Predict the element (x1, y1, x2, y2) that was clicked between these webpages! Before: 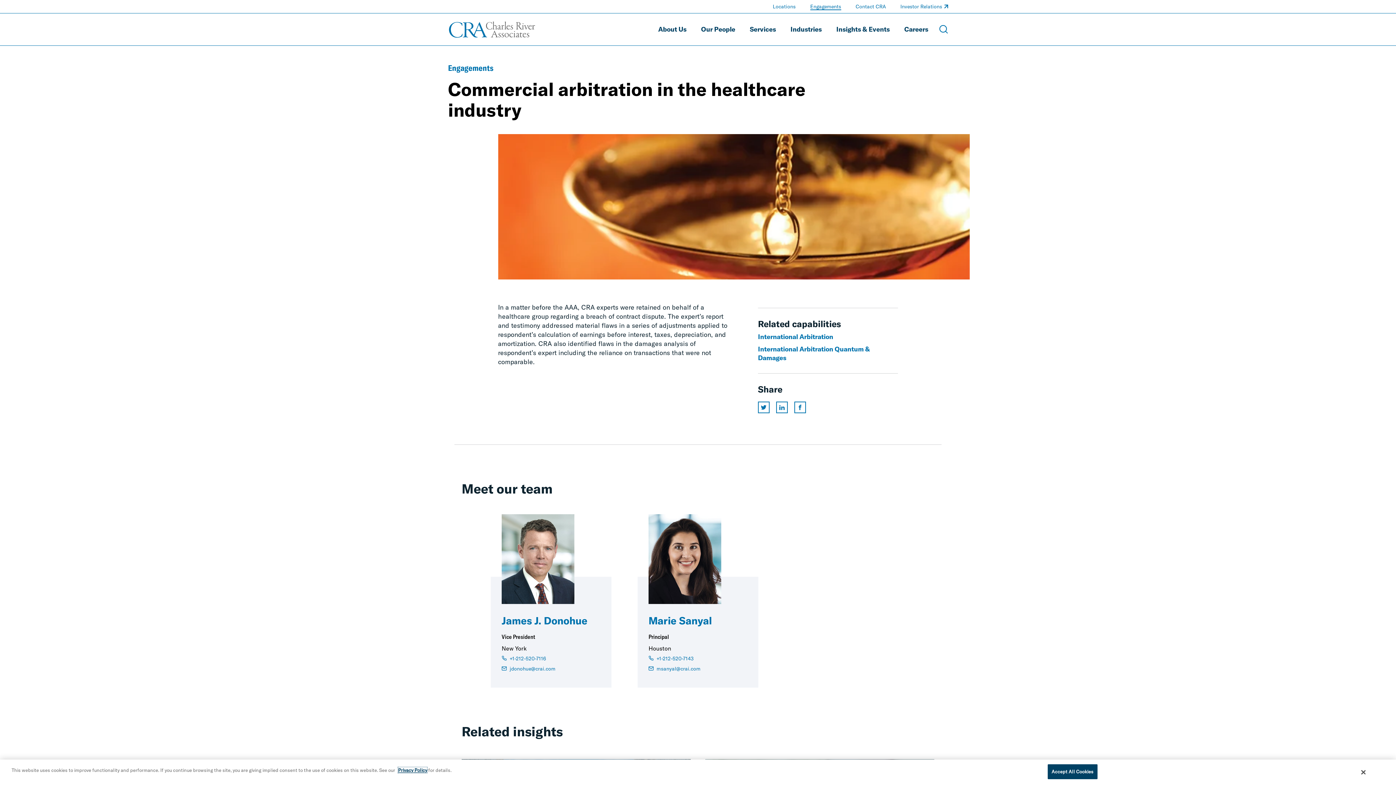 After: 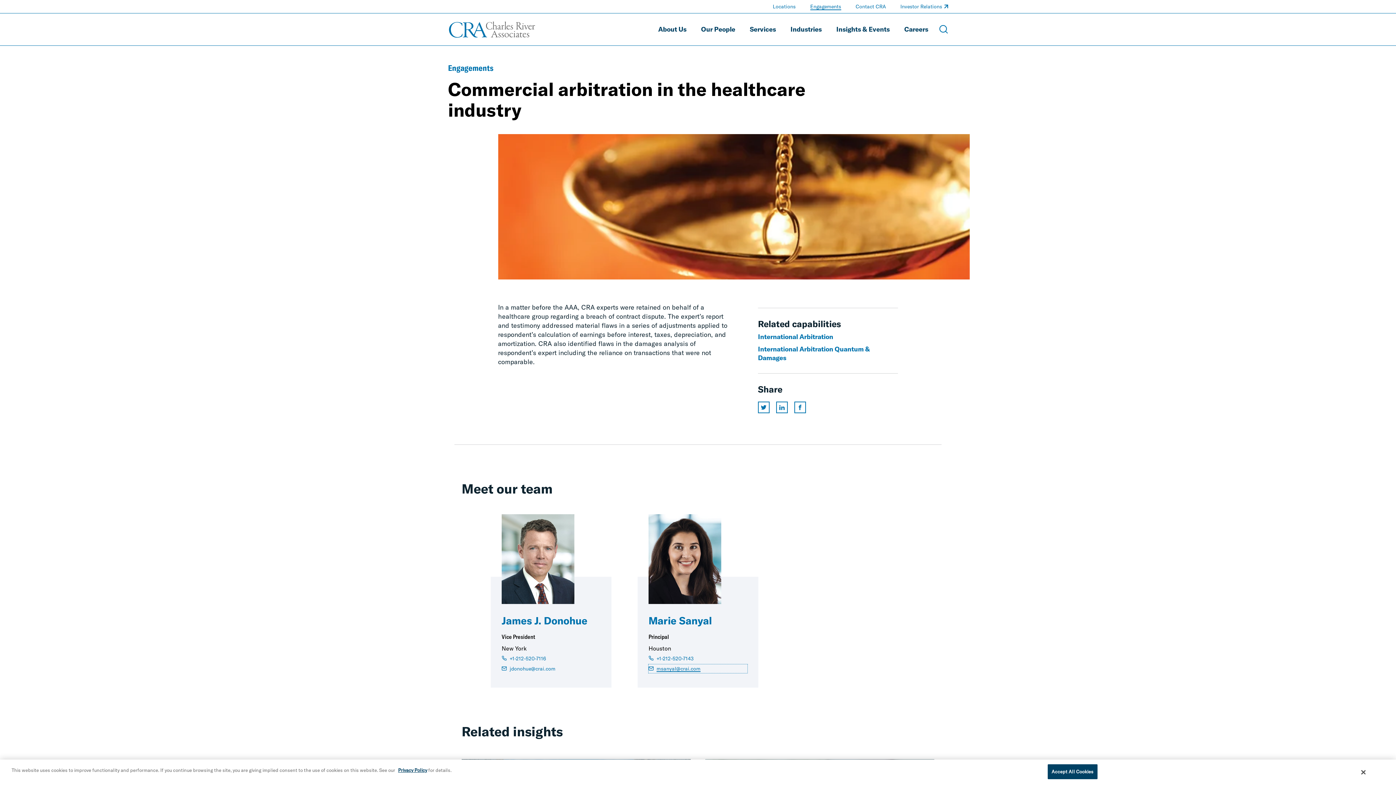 Action: bbox: (648, 664, 747, 673) label:  msanyal@crai.com